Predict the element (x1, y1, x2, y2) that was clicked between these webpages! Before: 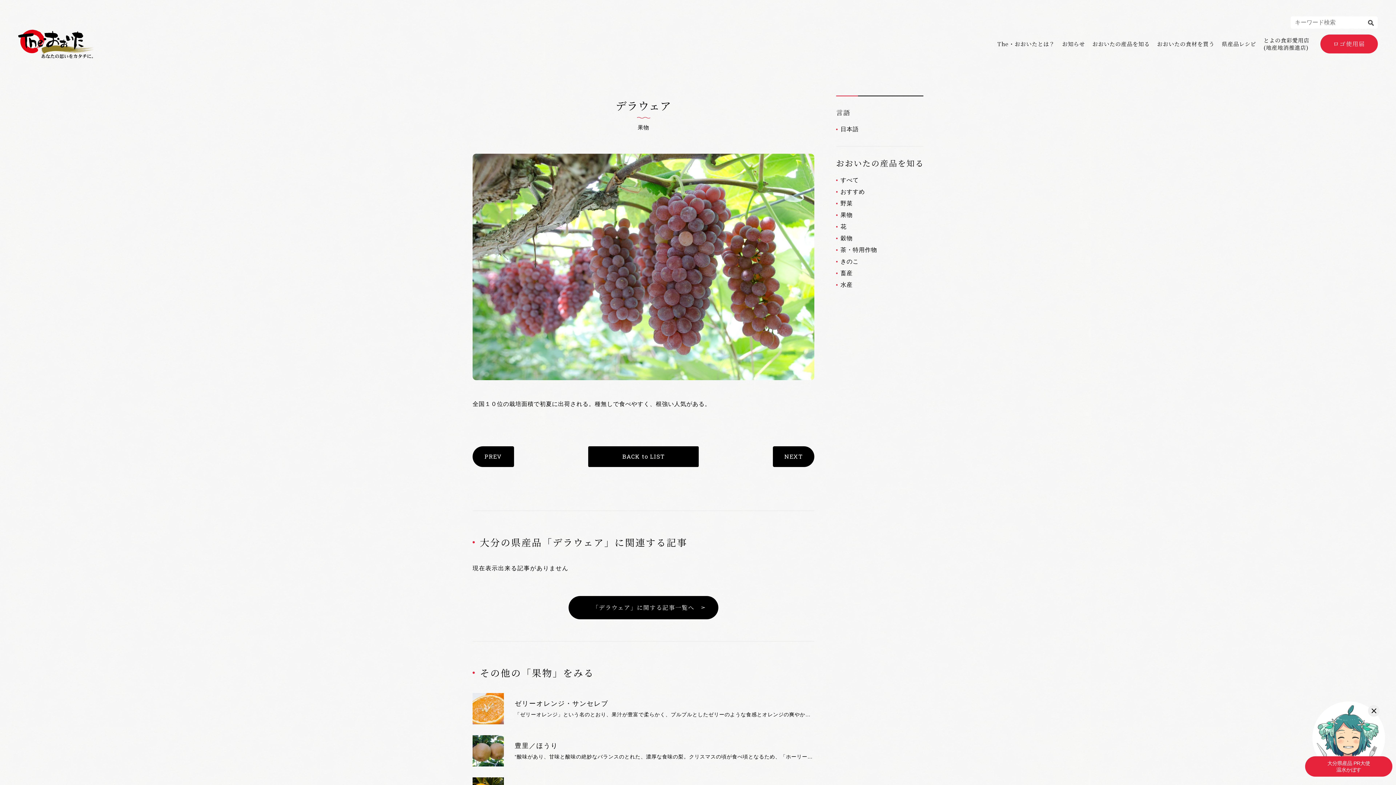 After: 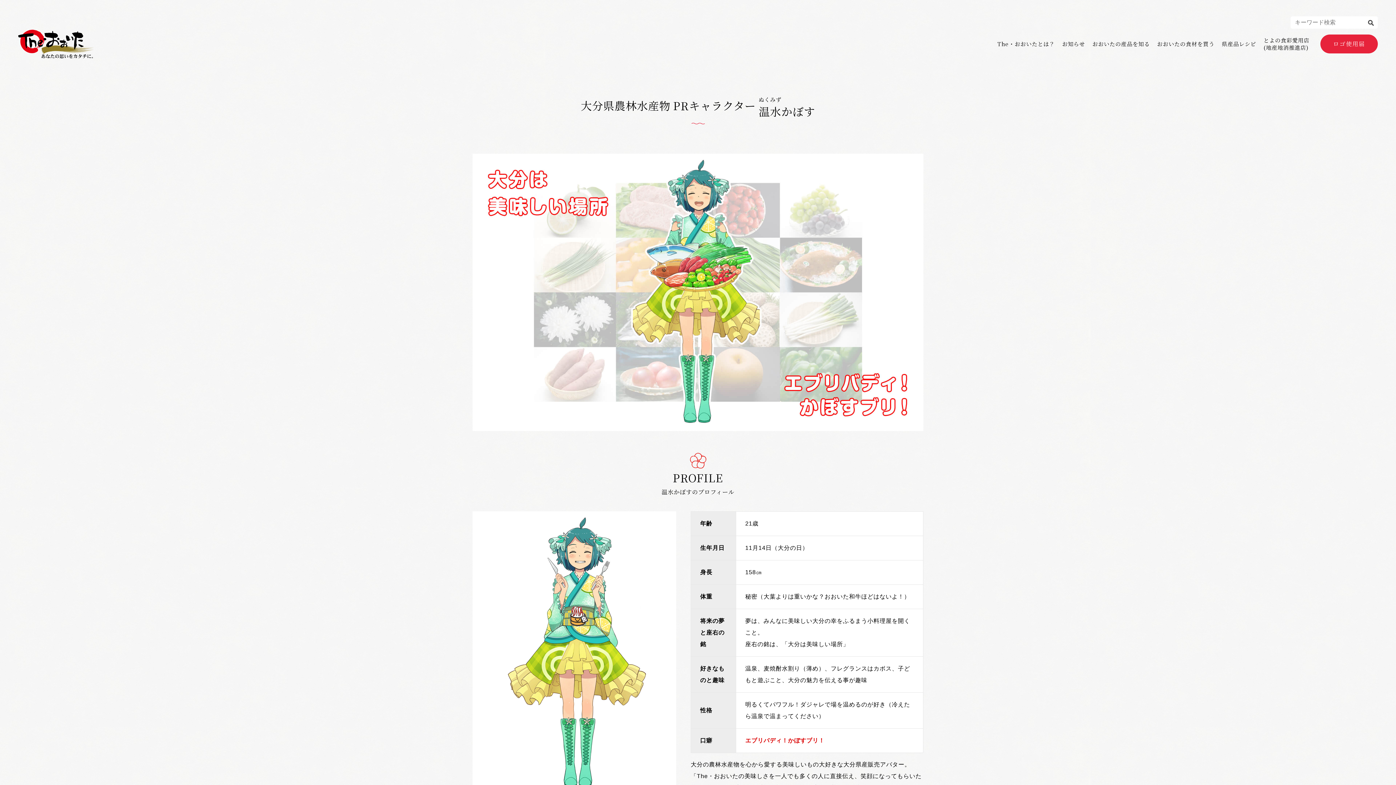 Action: label: 大分県産品 PR大使
温水かぼす bbox: (1312, 701, 1385, 774)